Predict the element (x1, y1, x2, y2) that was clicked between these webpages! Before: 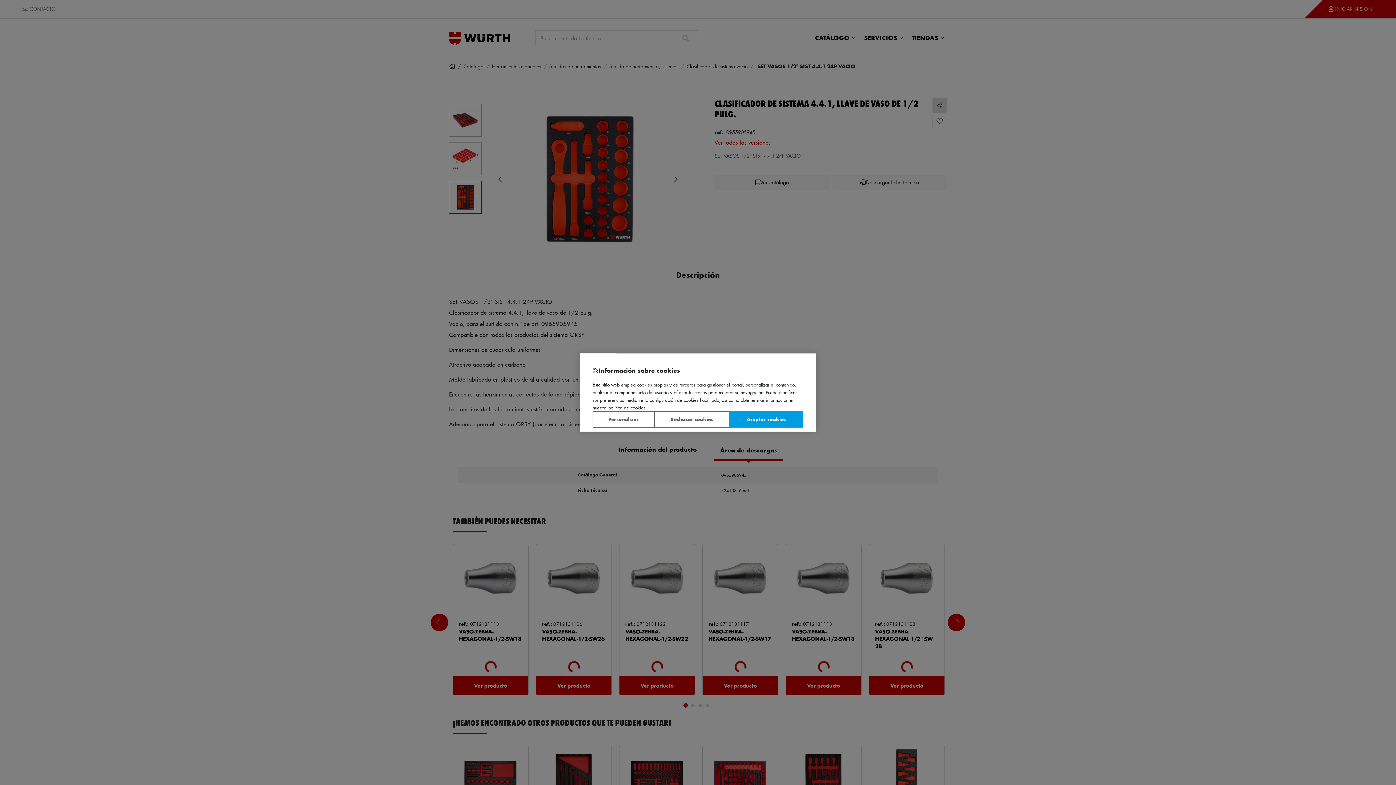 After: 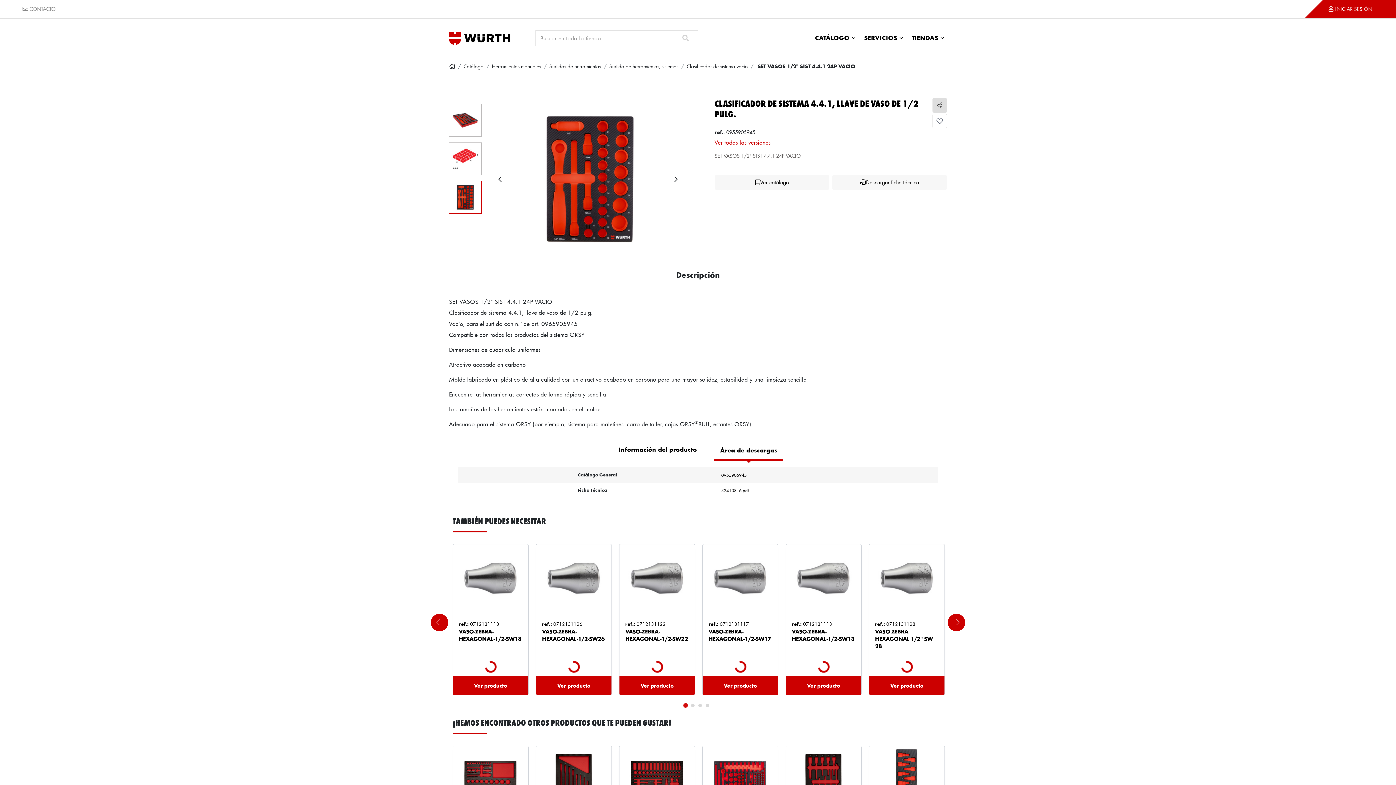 Action: bbox: (729, 411, 803, 427) label: Aceptar cookies